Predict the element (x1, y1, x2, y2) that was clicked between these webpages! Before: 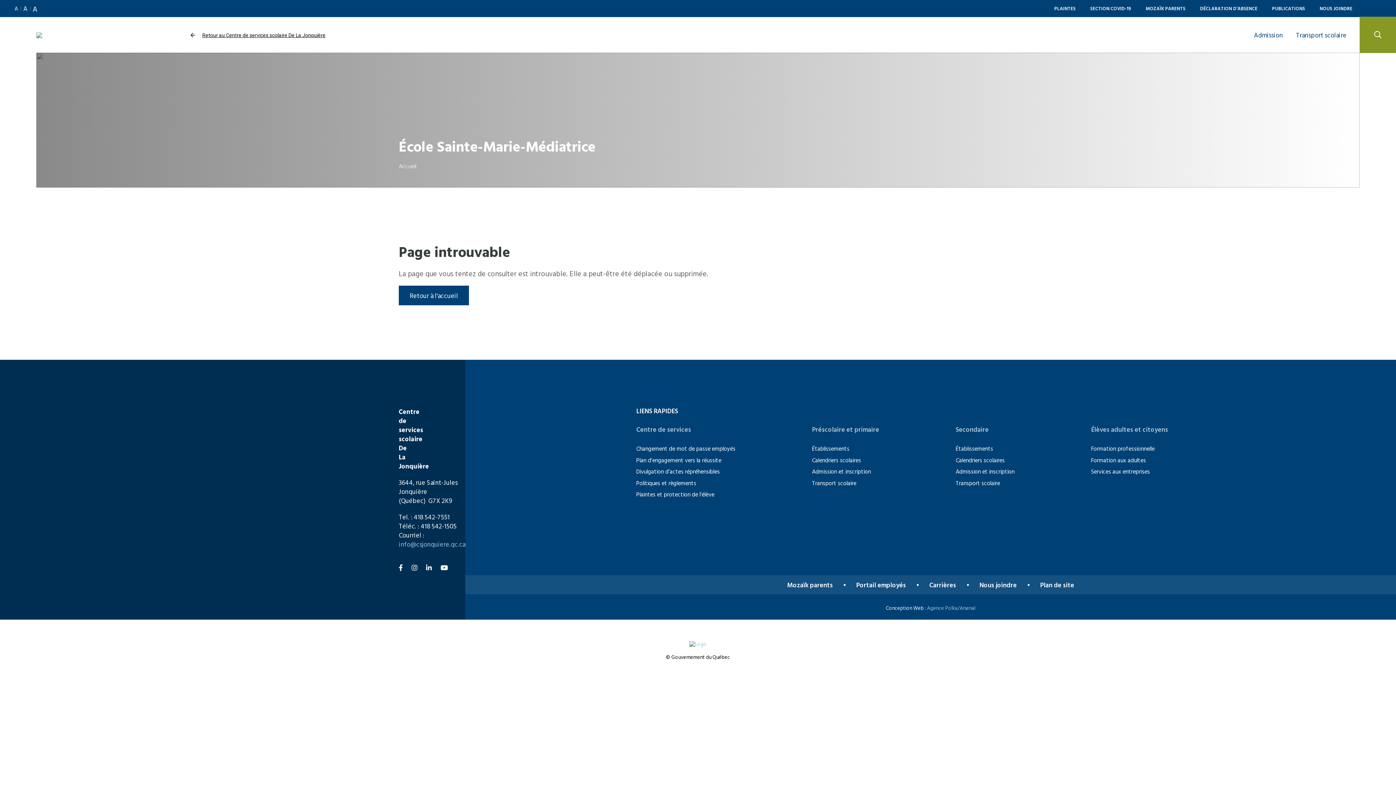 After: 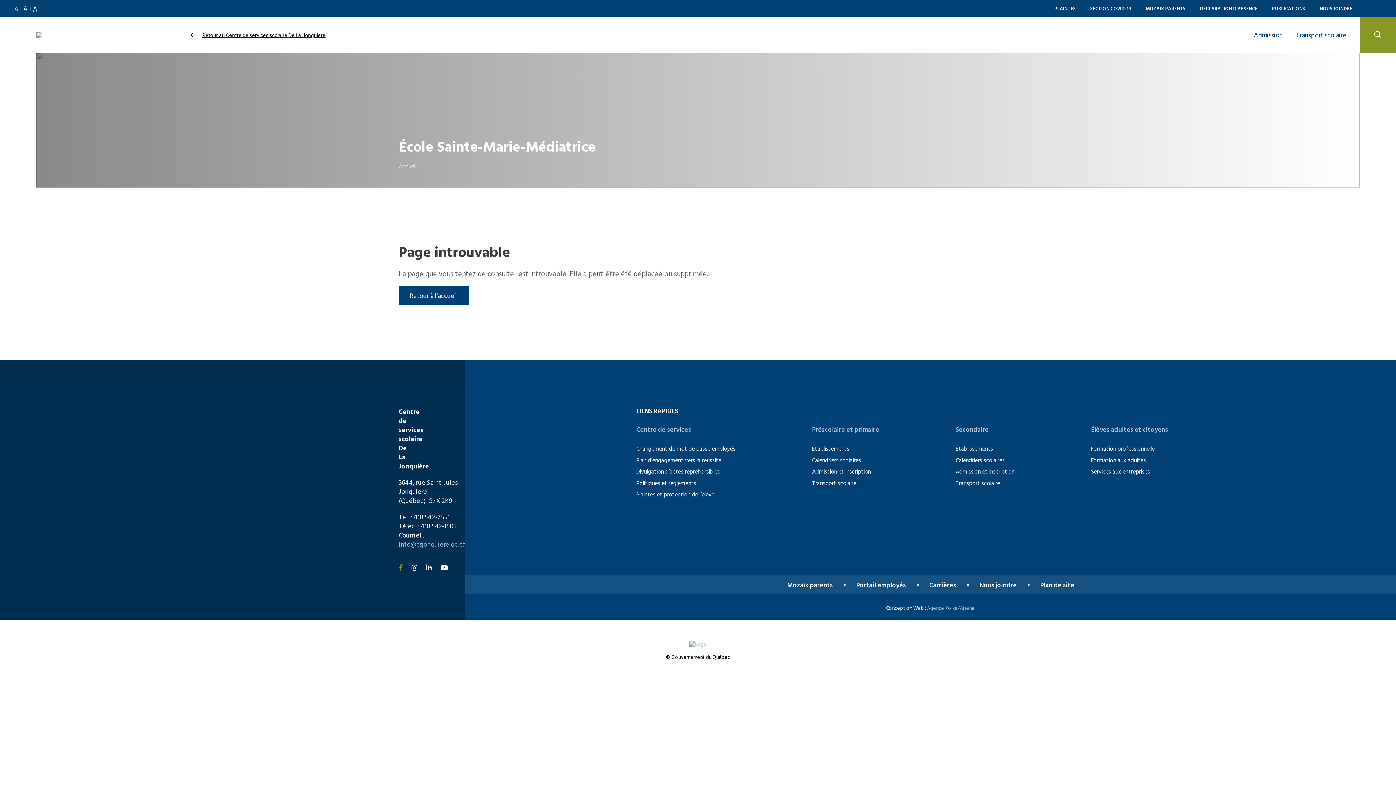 Action: bbox: (398, 563, 402, 573)